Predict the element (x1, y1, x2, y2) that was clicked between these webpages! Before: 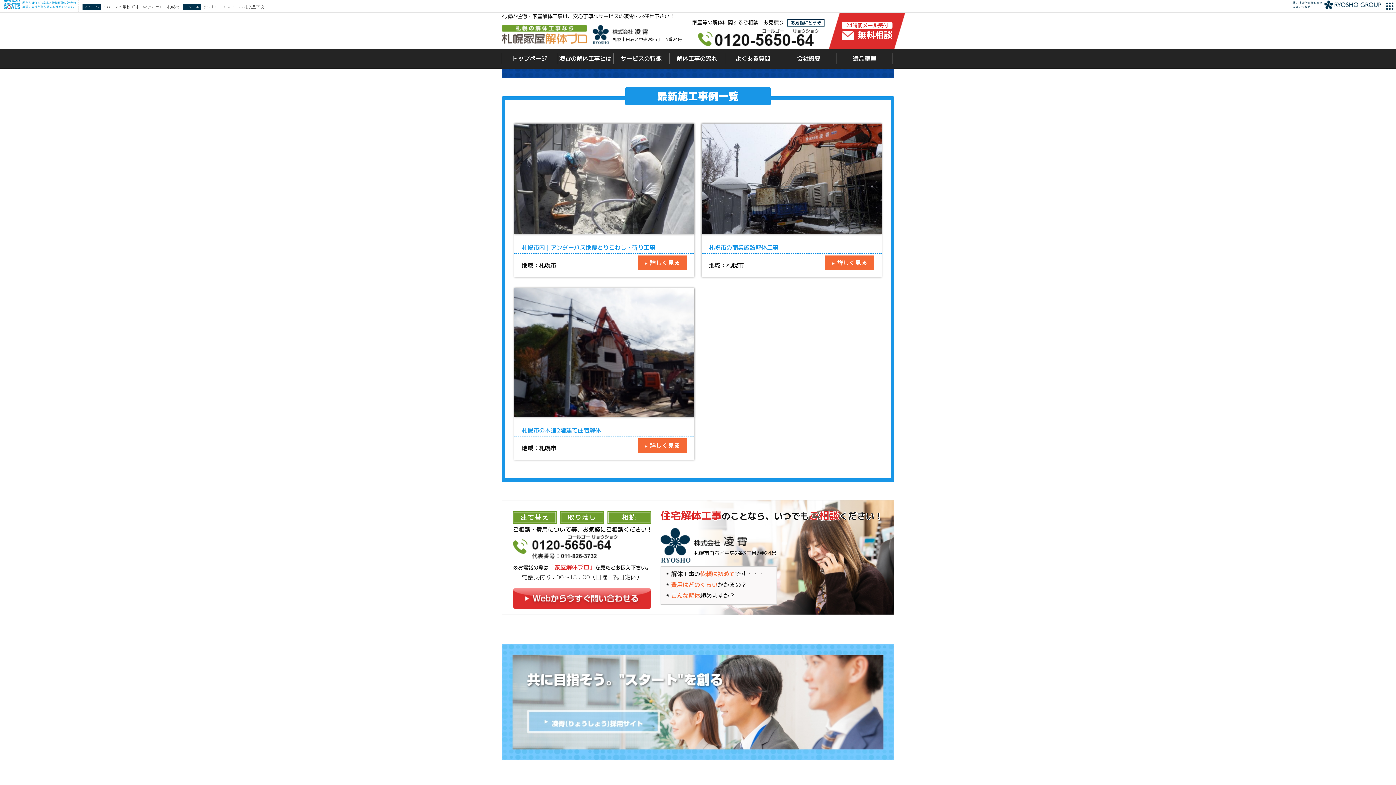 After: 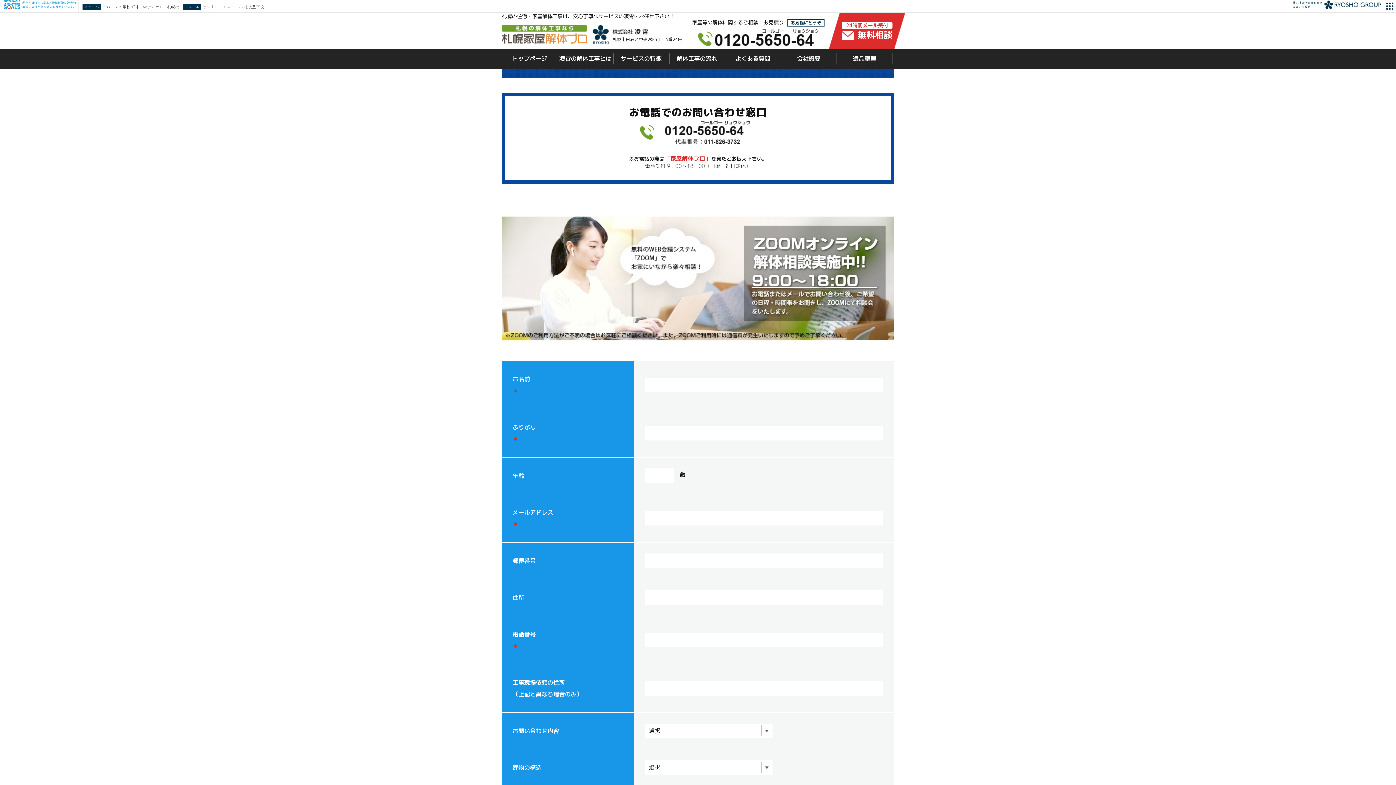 Action: bbox: (829, 12, 905, 49) label: 24時間メール受付
無料相談